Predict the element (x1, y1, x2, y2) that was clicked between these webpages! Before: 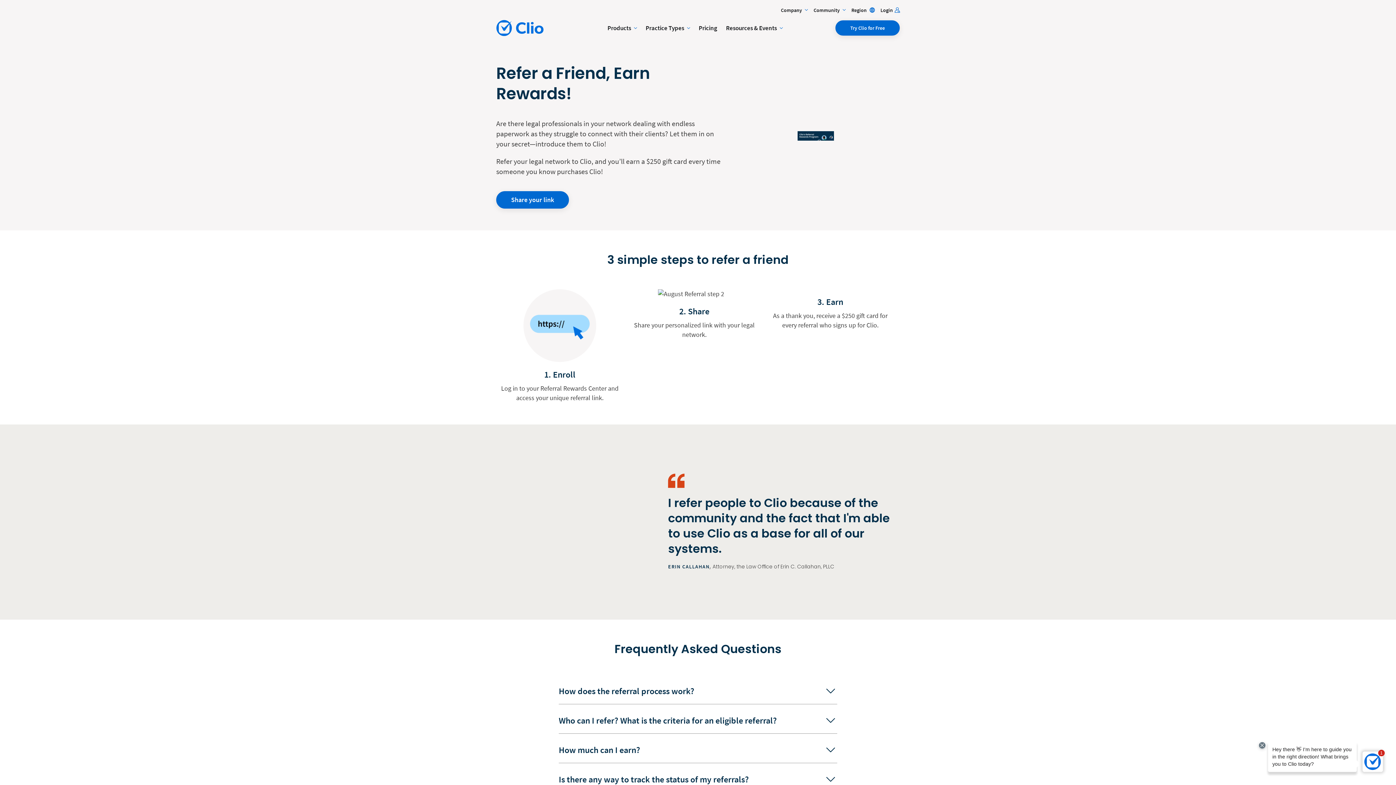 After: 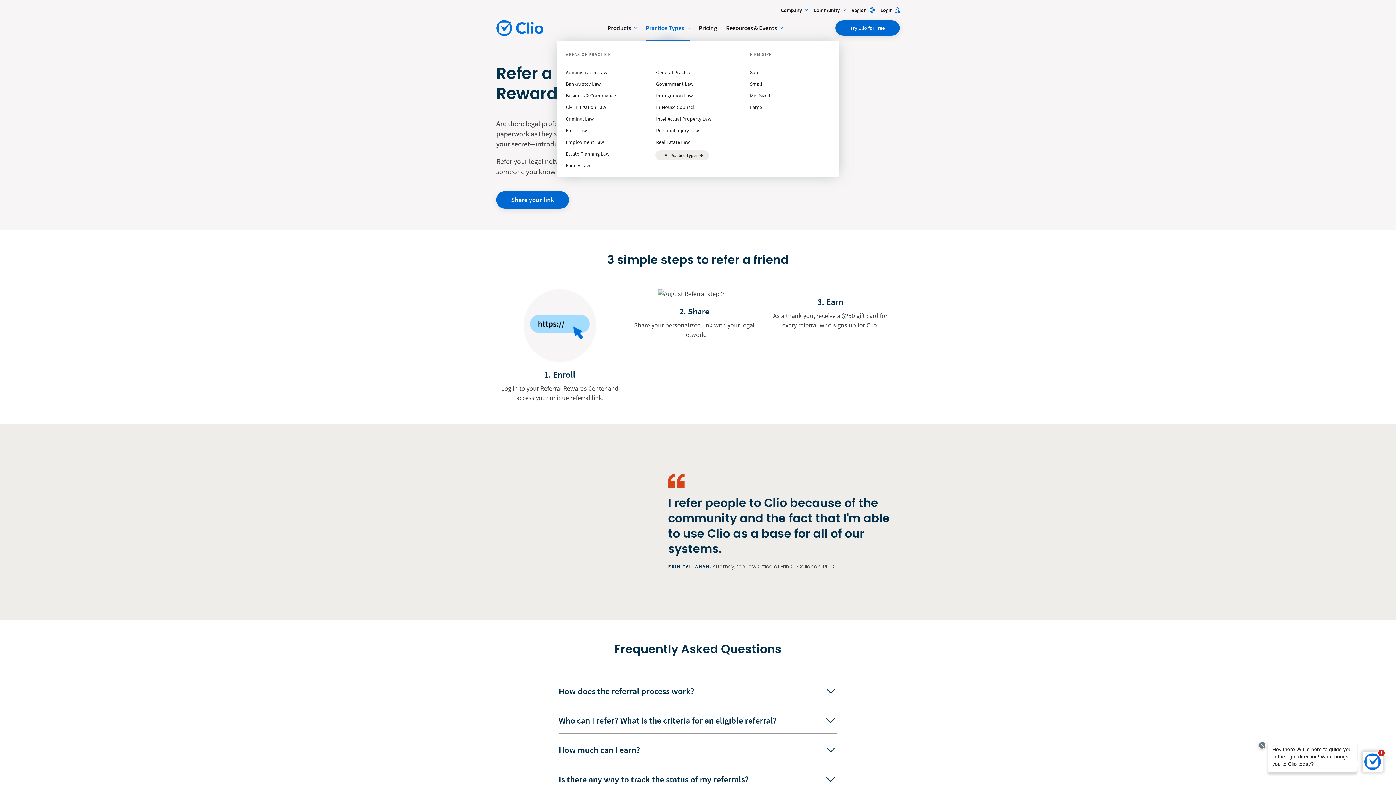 Action: bbox: (645, 14, 690, 41) label: Practice Types

 